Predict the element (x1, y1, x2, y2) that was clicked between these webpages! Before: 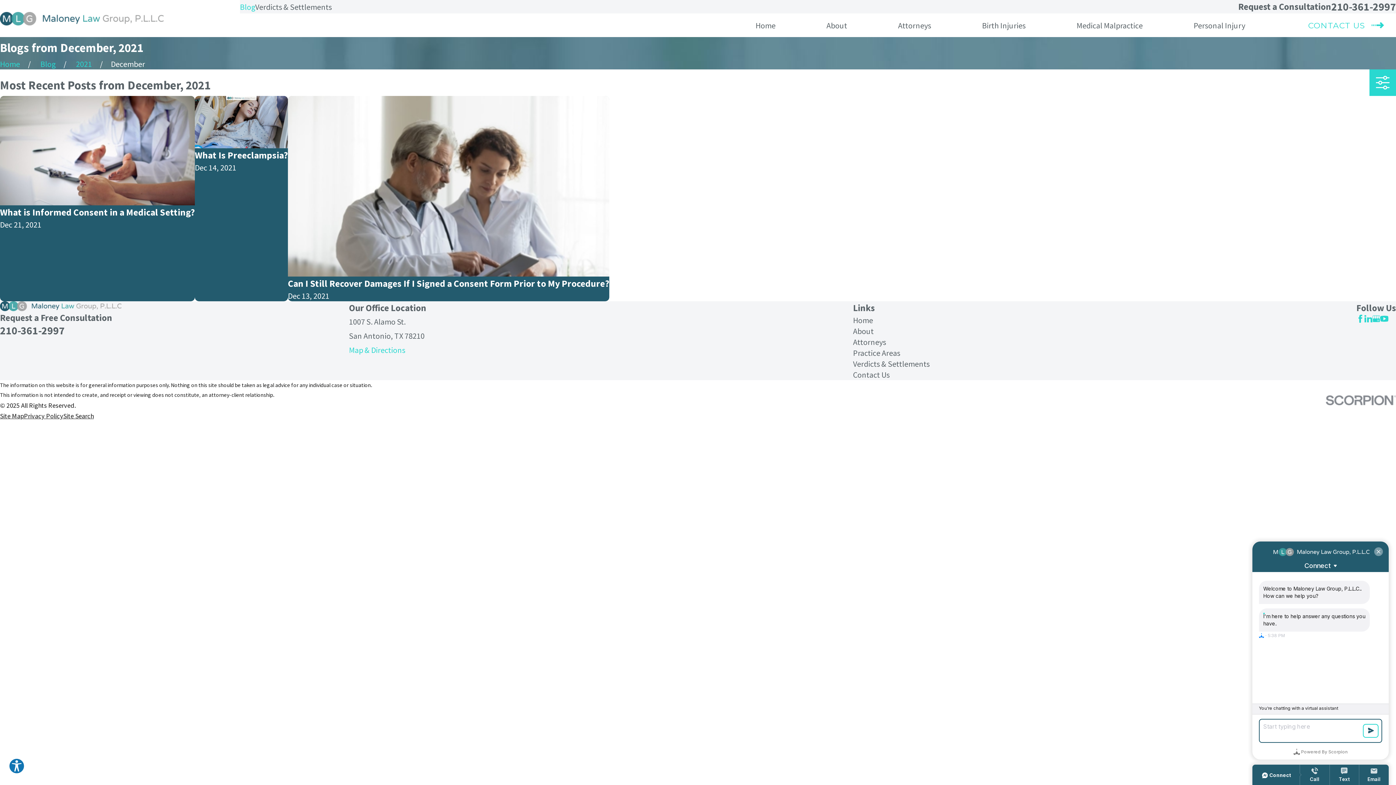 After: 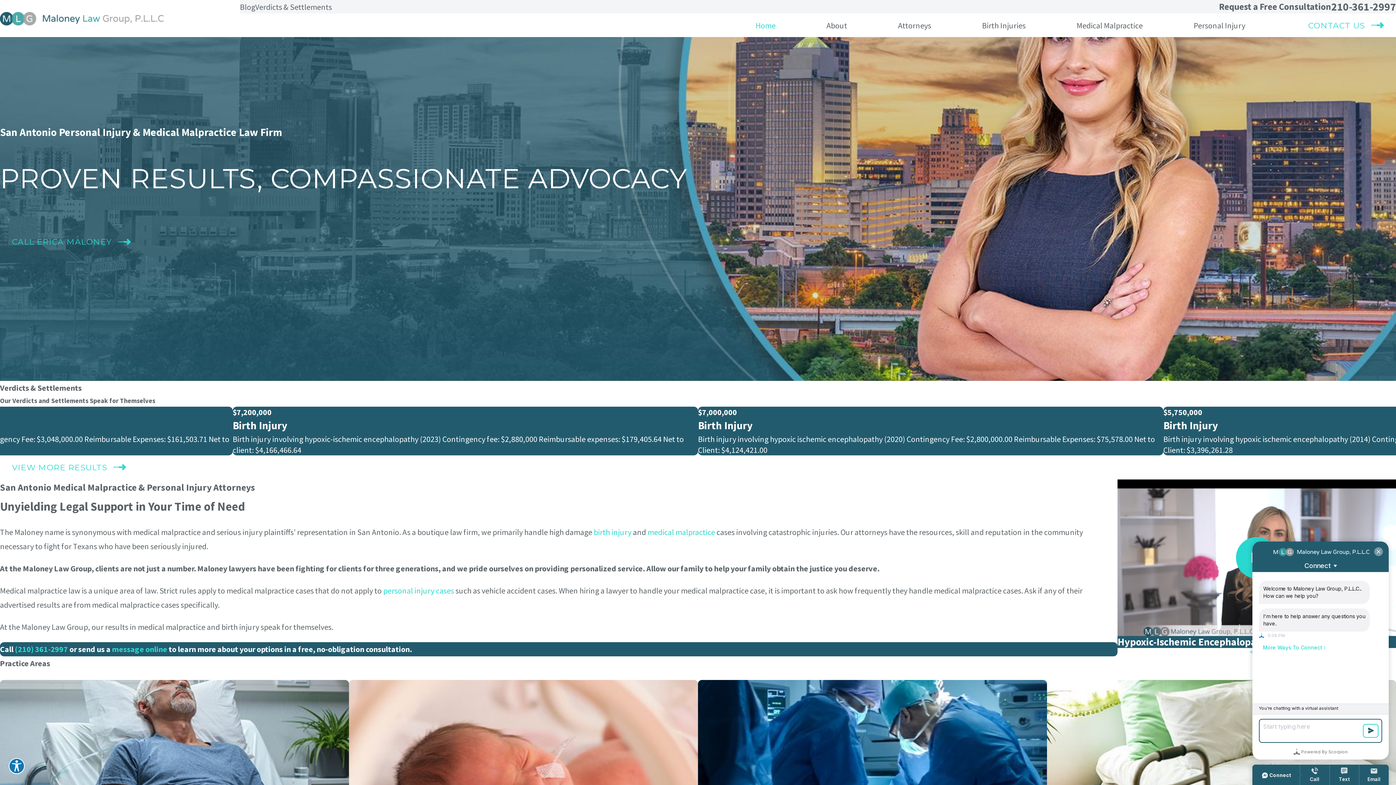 Action: label: Go Home bbox: (0, 58, 20, 69)